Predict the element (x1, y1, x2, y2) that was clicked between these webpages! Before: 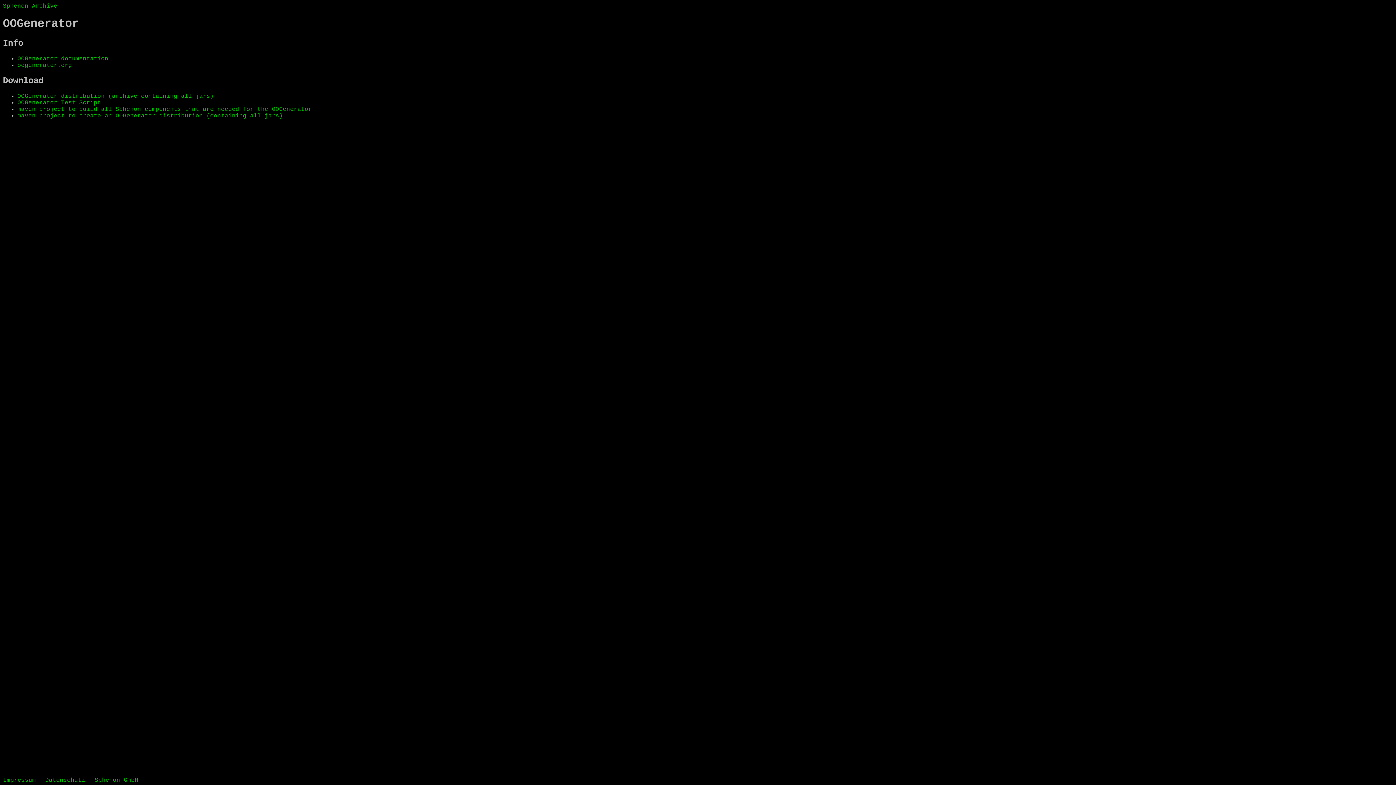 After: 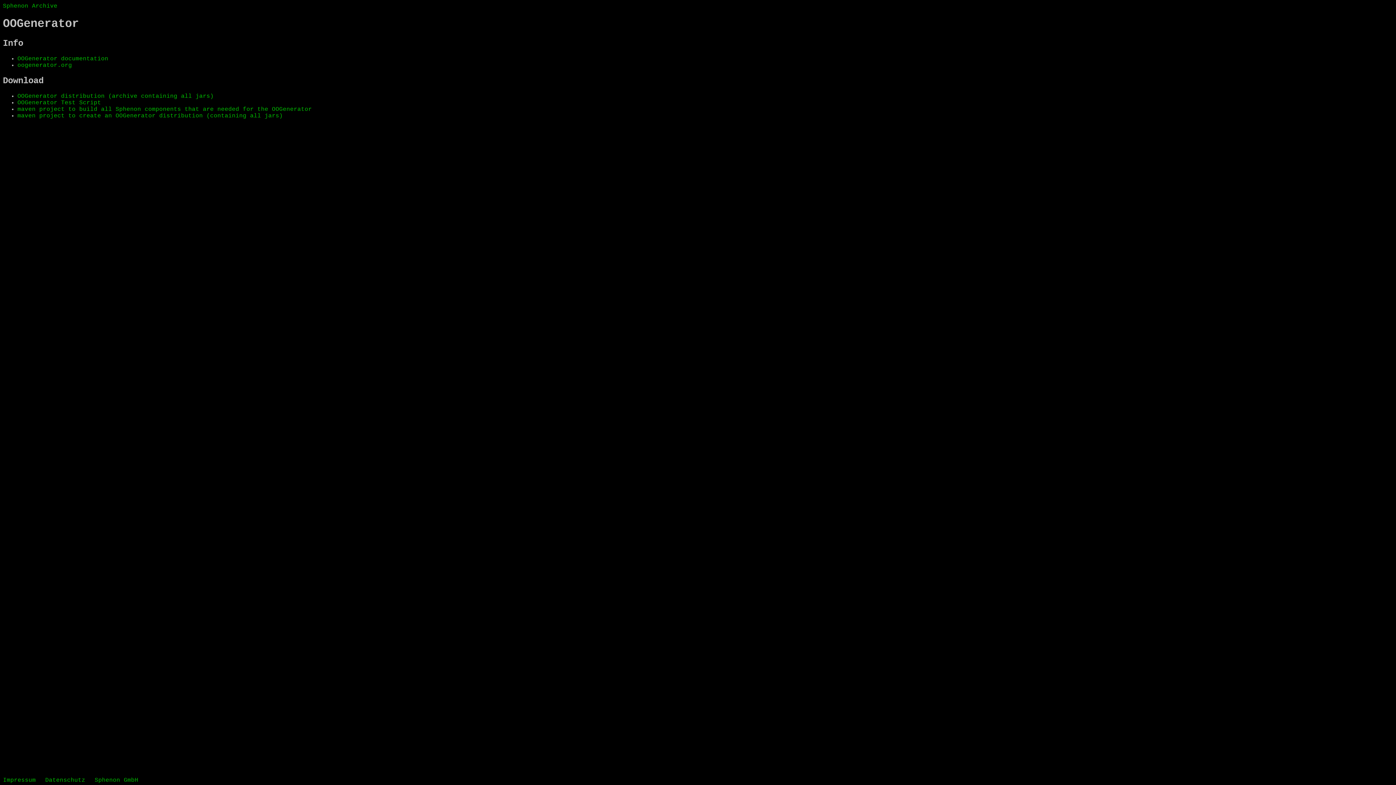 Action: bbox: (17, 99, 101, 106) label: OOGenerator Test Script